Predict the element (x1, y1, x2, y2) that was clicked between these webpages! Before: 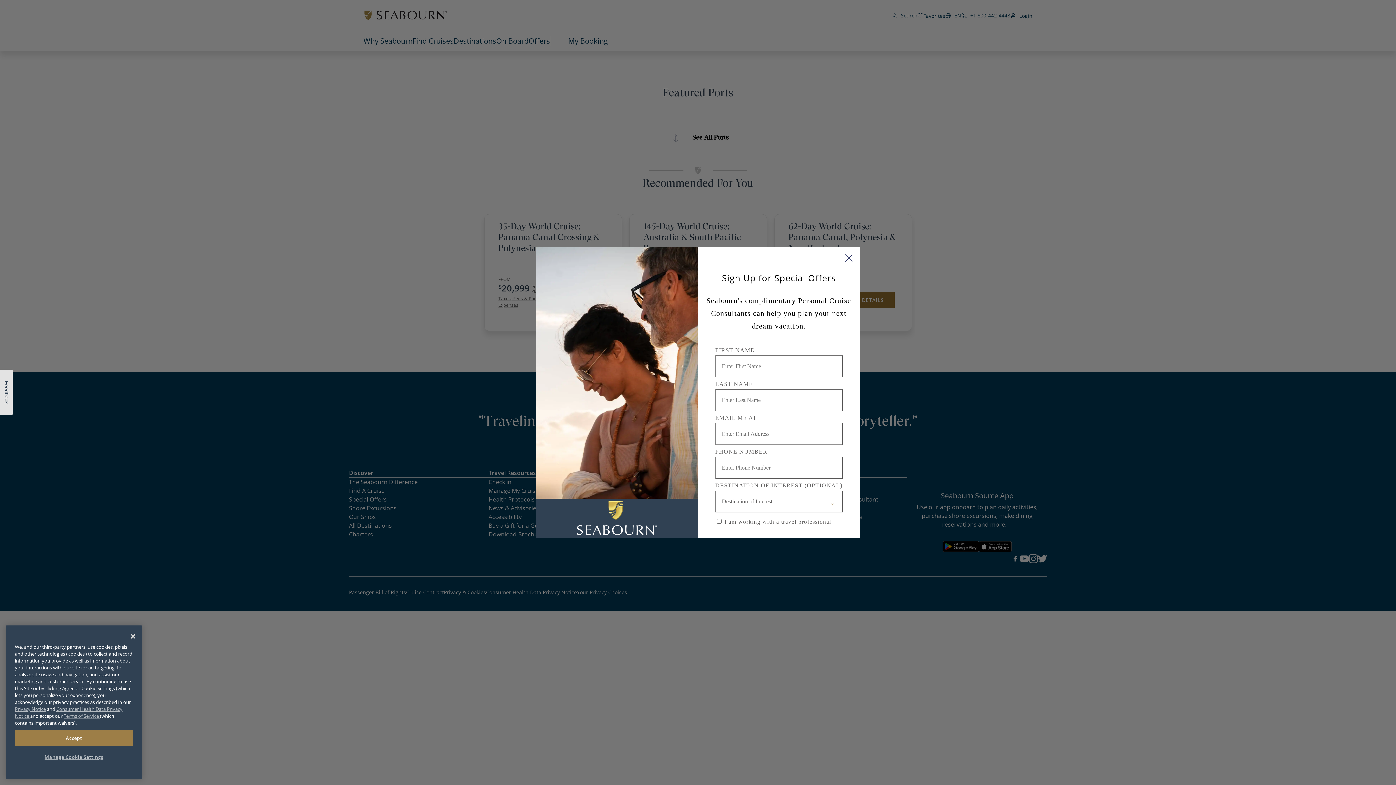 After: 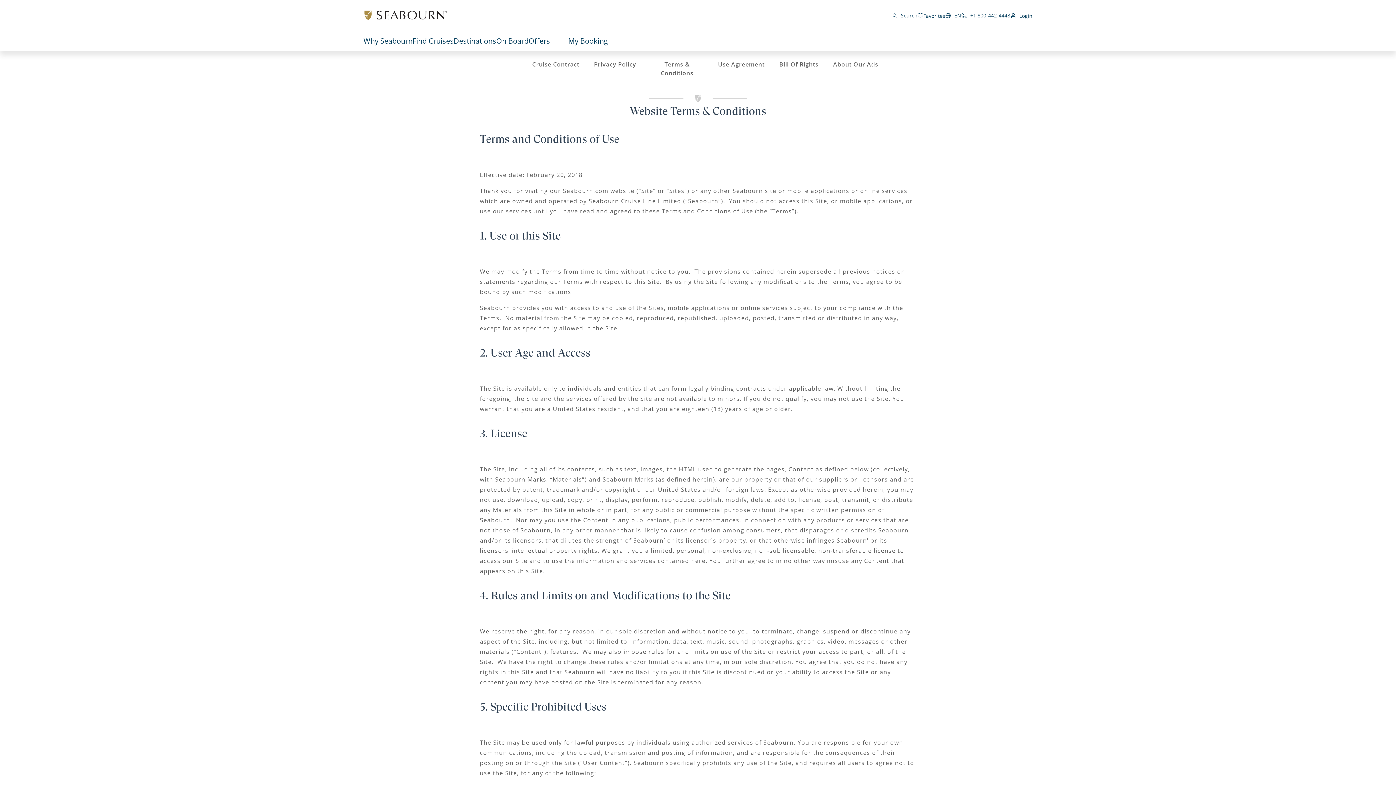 Action: label: Terms of Service  bbox: (63, 713, 100, 719)